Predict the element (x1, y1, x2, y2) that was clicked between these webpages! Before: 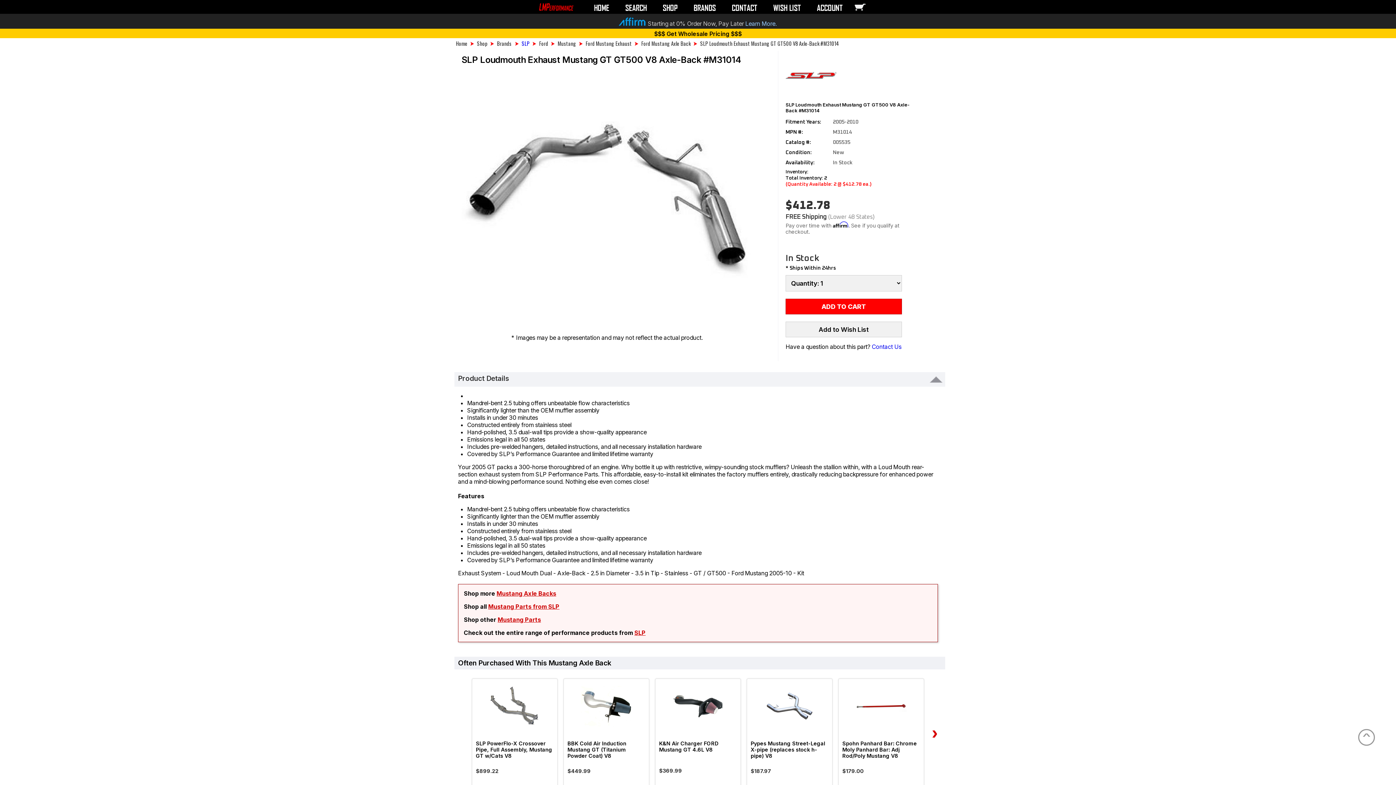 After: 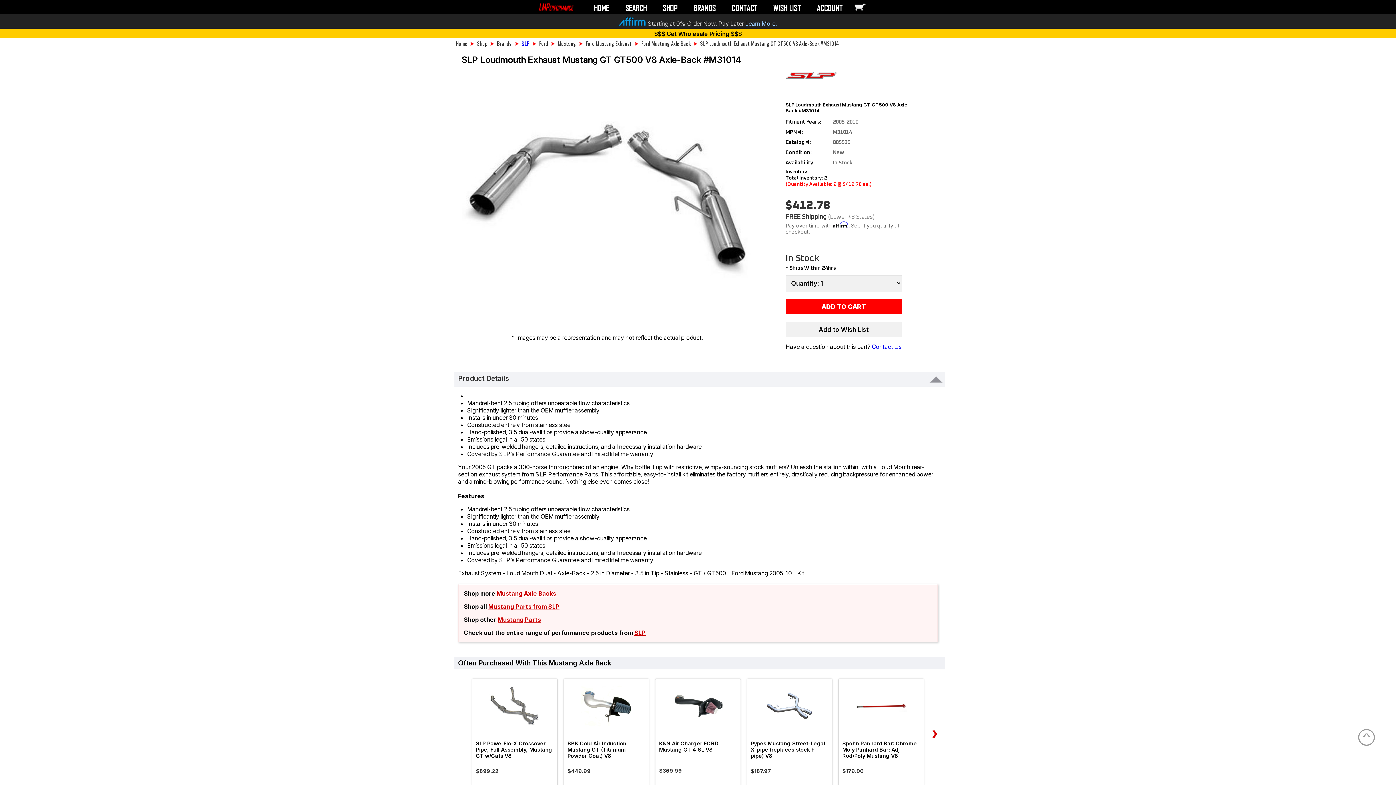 Action: bbox: (700, 39, 839, 47) label: SLP Loudmouth Exhaust Mustang GT GT500 V8 Axle-Back #M31014